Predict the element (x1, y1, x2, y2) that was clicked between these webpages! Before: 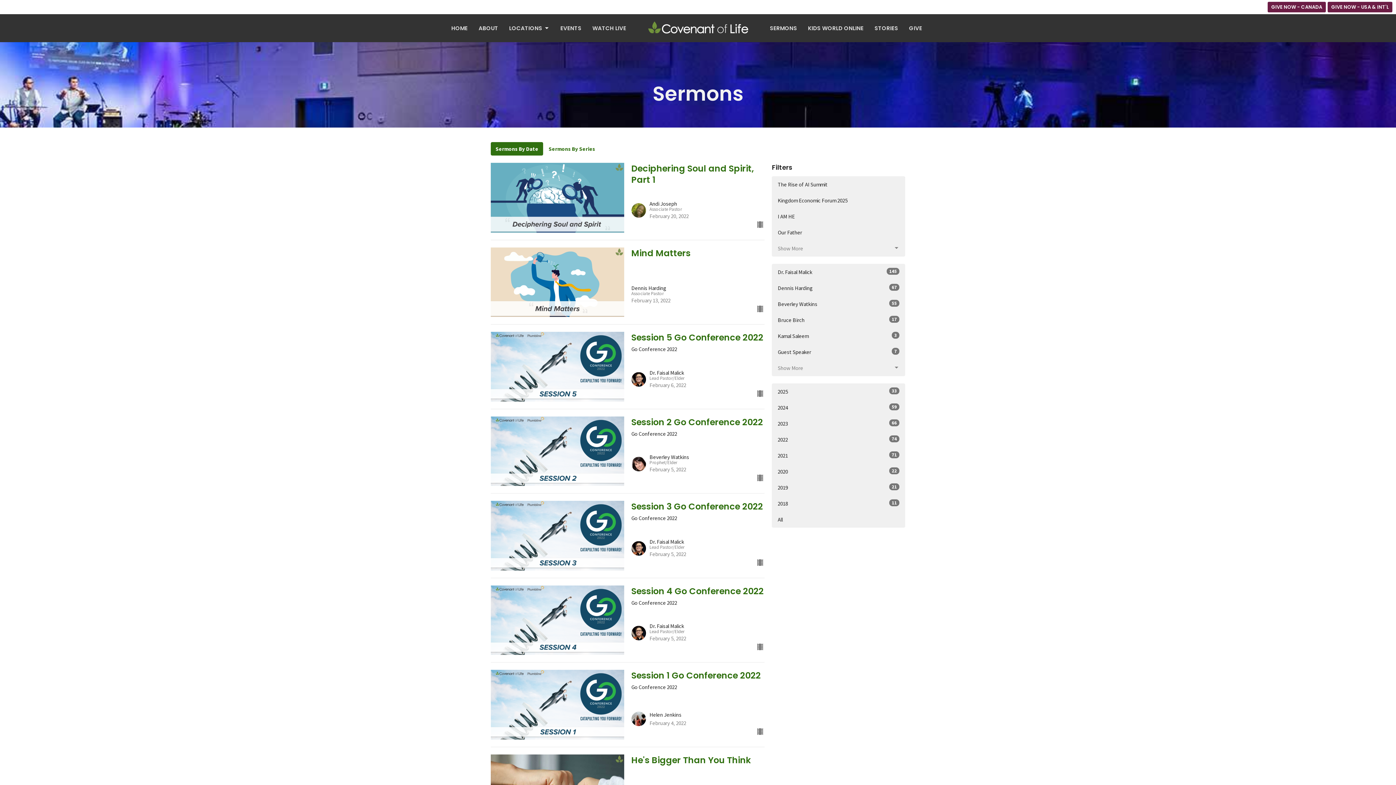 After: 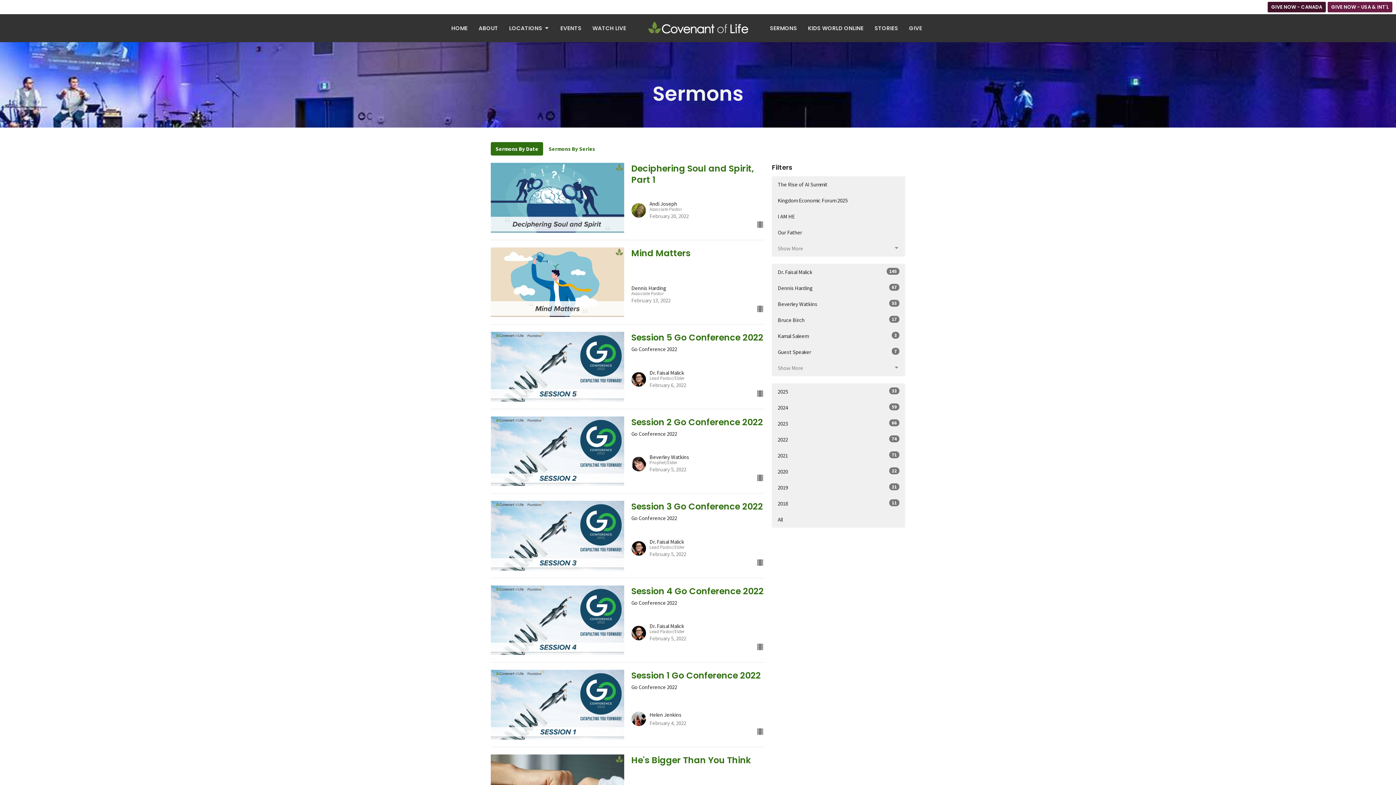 Action: label: GIVE NOW - CANADA bbox: (1268, 1, 1326, 12)